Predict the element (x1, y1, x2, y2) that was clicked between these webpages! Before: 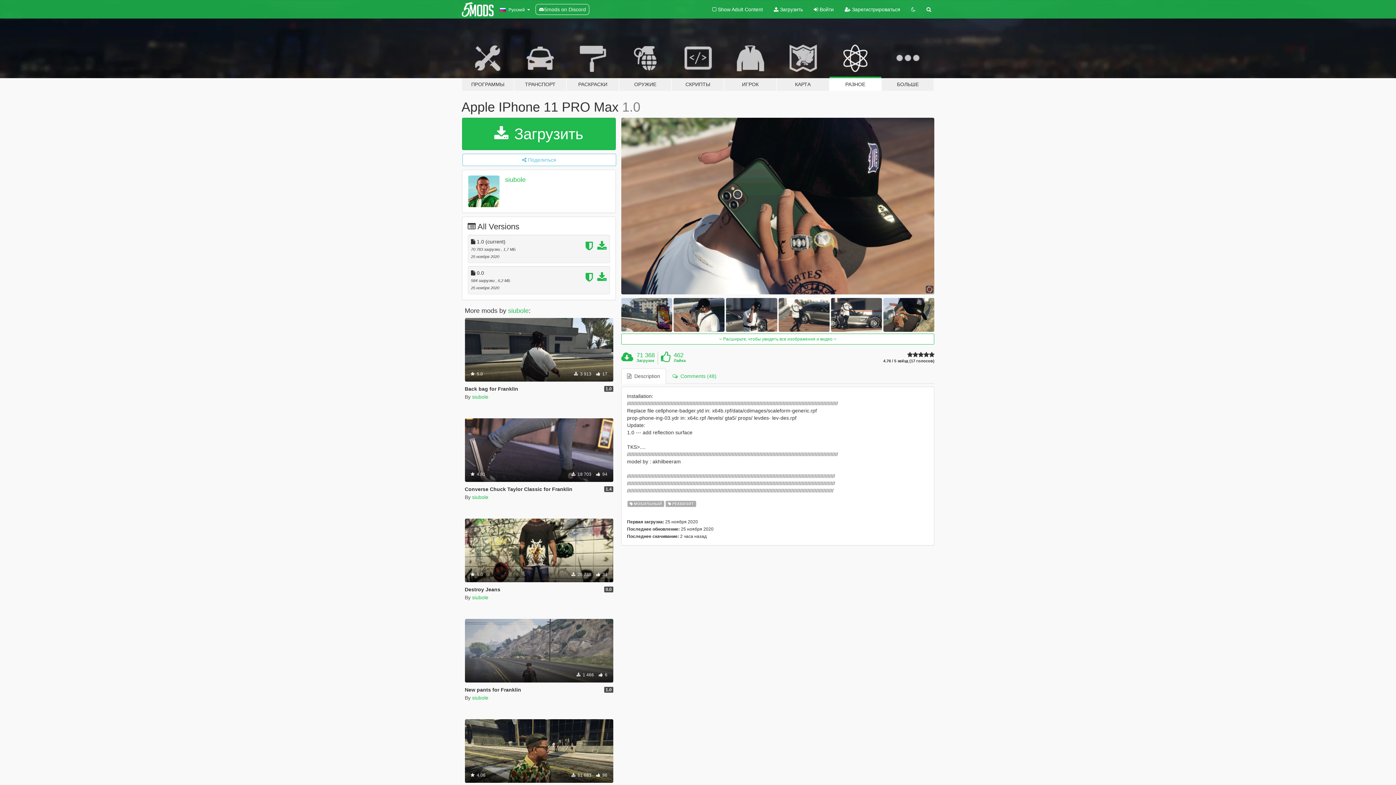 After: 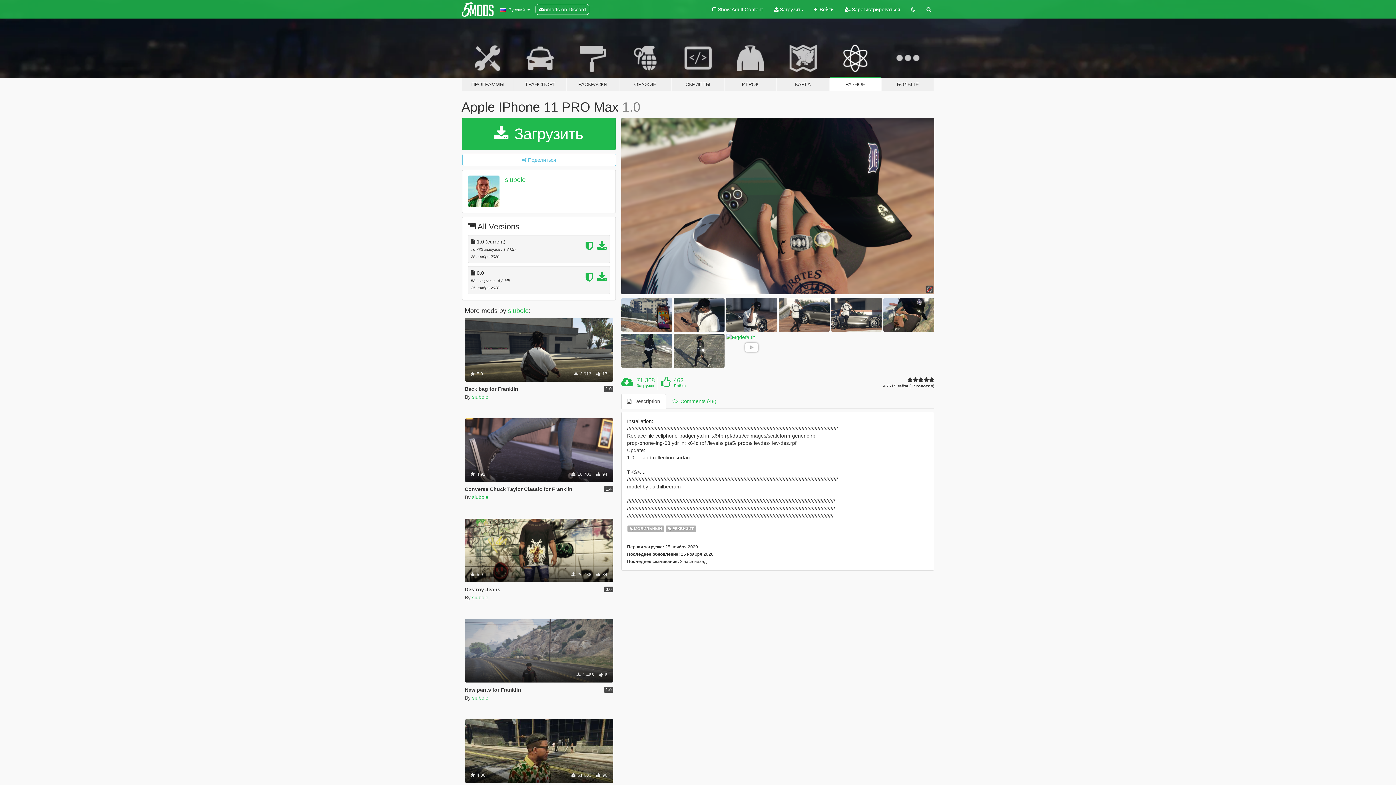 Action: bbox: (621, 333, 934, 344) label:  Расширьте, чтобы увидеть все изображения и видео 